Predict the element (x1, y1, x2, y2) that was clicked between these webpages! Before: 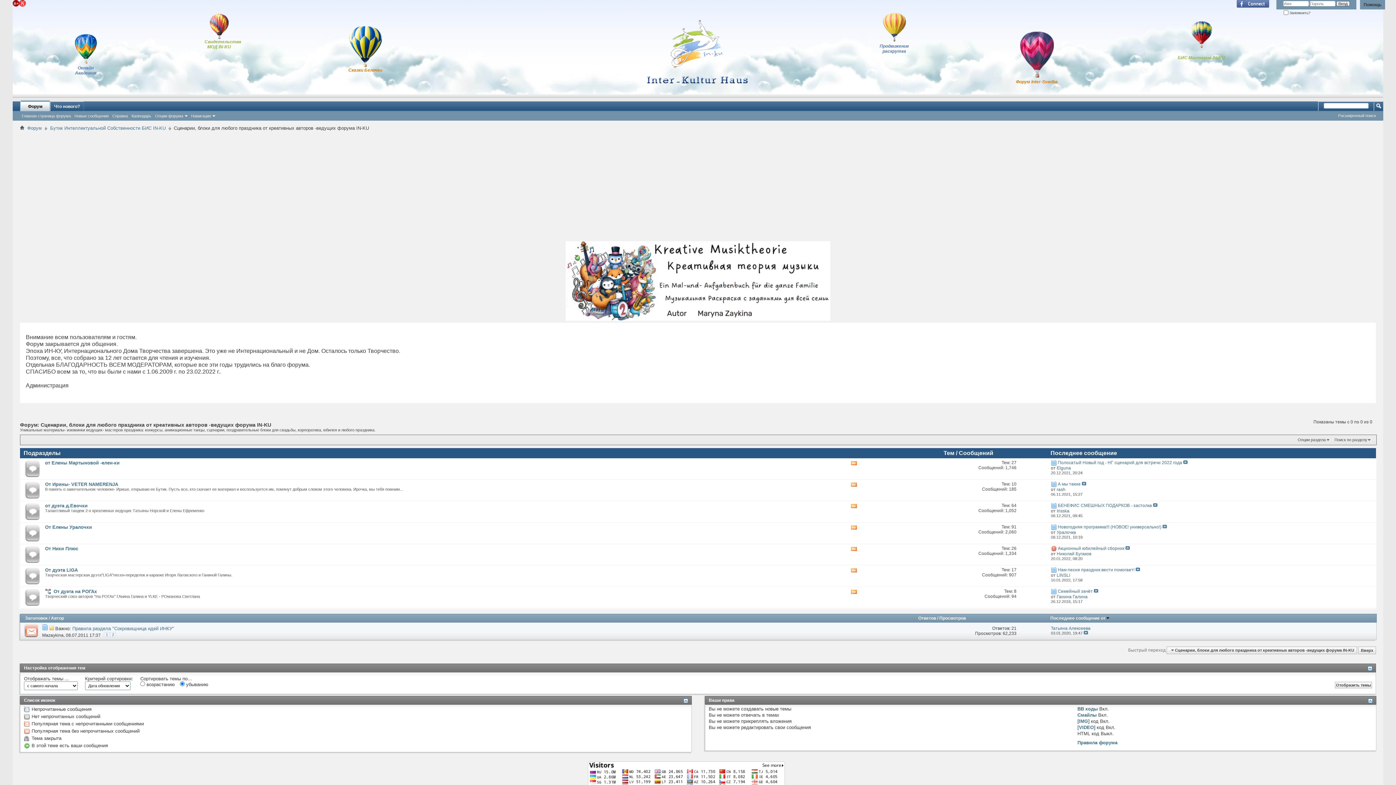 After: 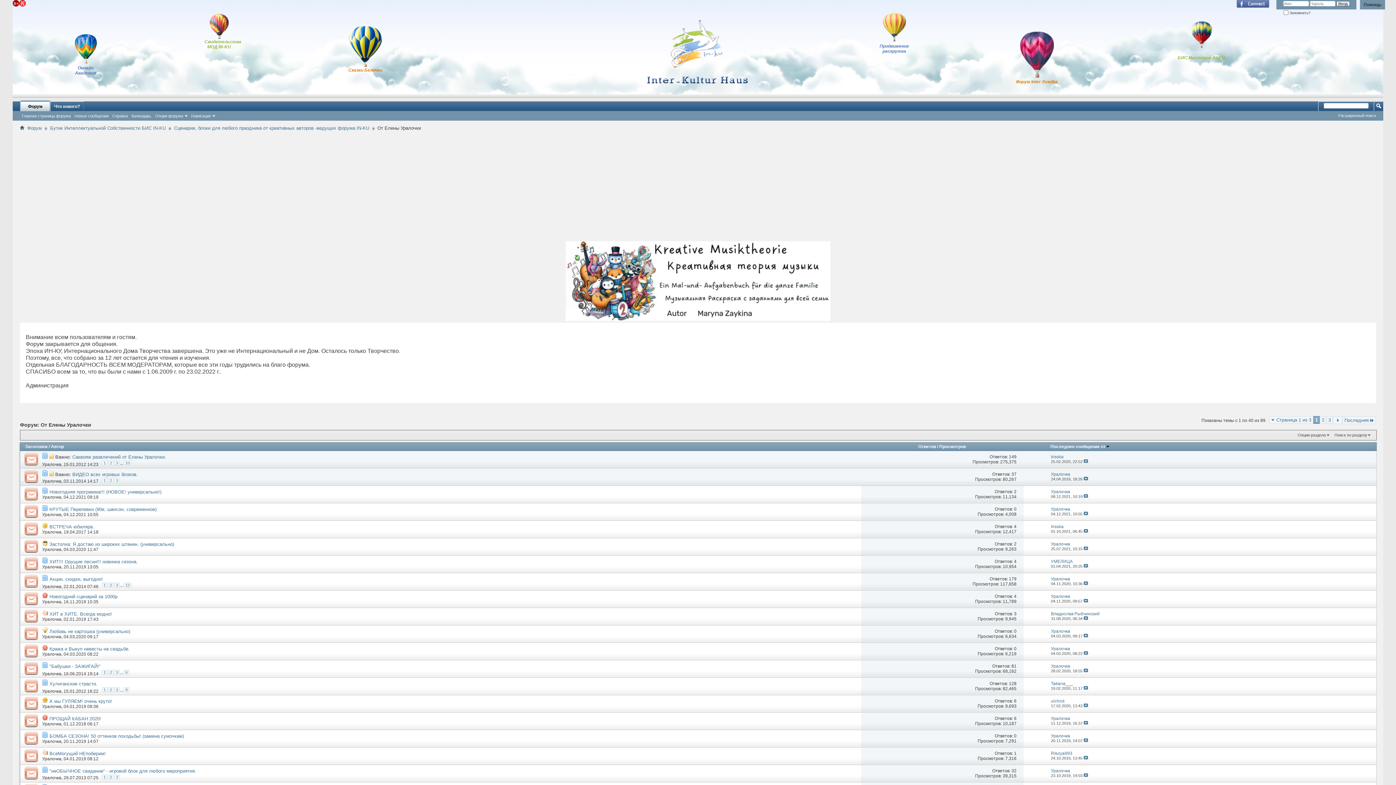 Action: label: От Елены Уралочки bbox: (45, 524, 92, 530)